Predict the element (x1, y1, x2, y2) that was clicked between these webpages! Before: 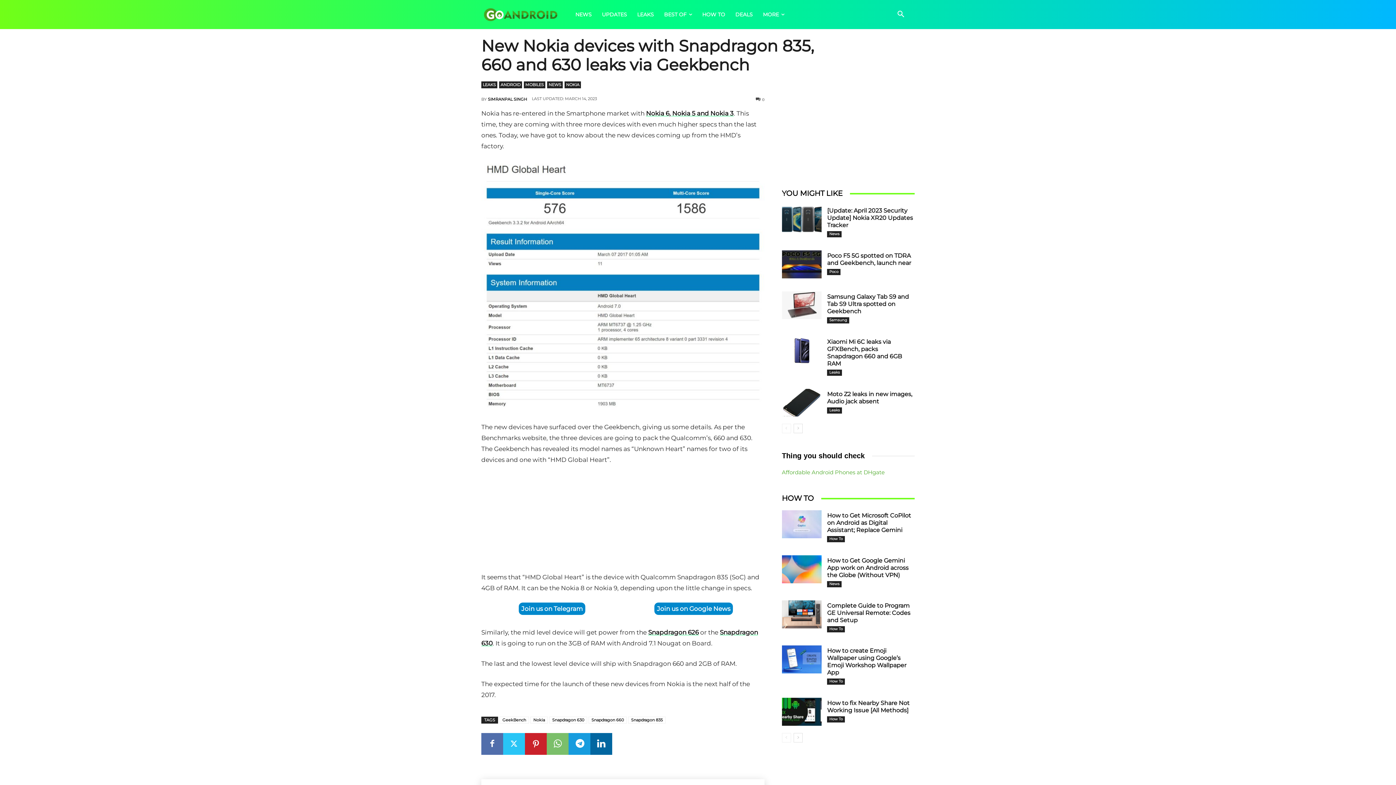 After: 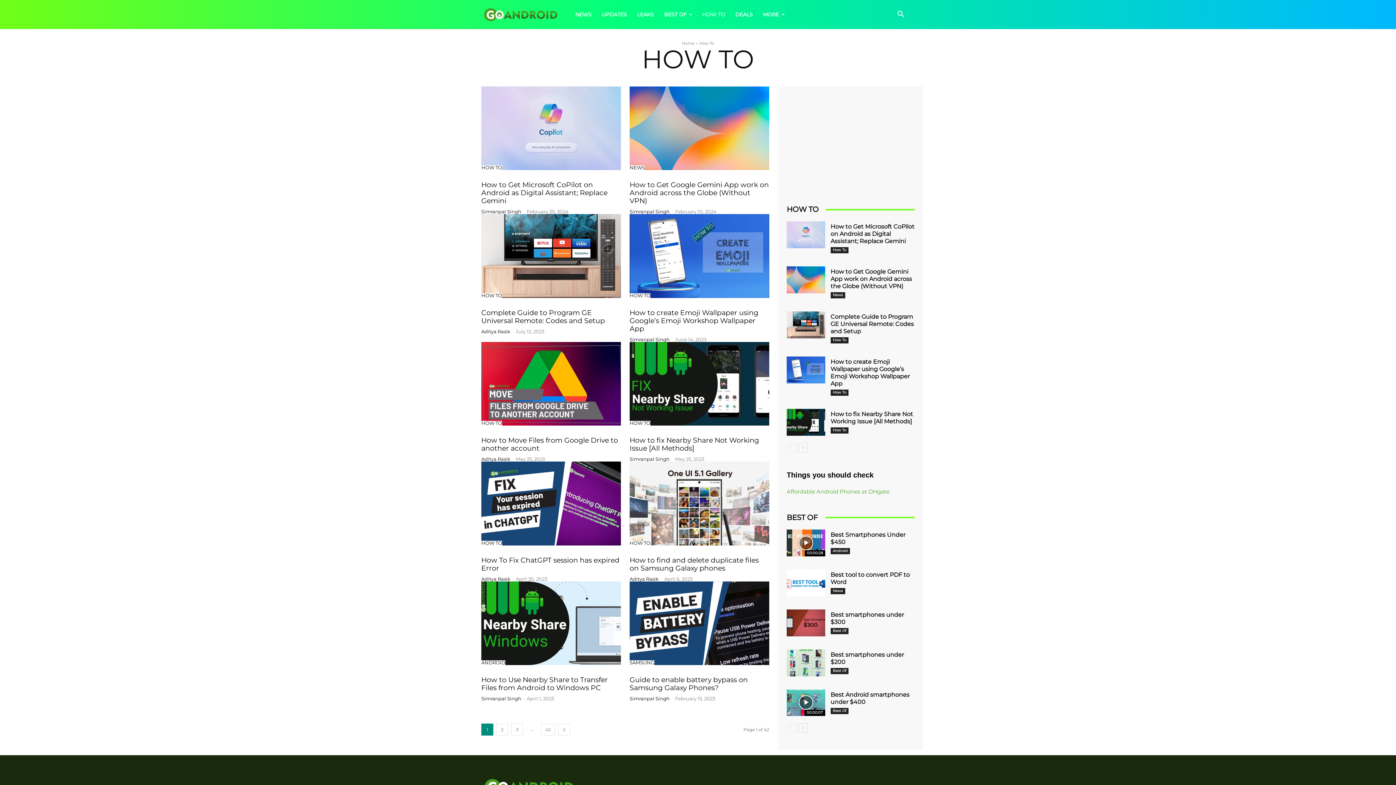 Action: label: How To bbox: (827, 536, 845, 542)